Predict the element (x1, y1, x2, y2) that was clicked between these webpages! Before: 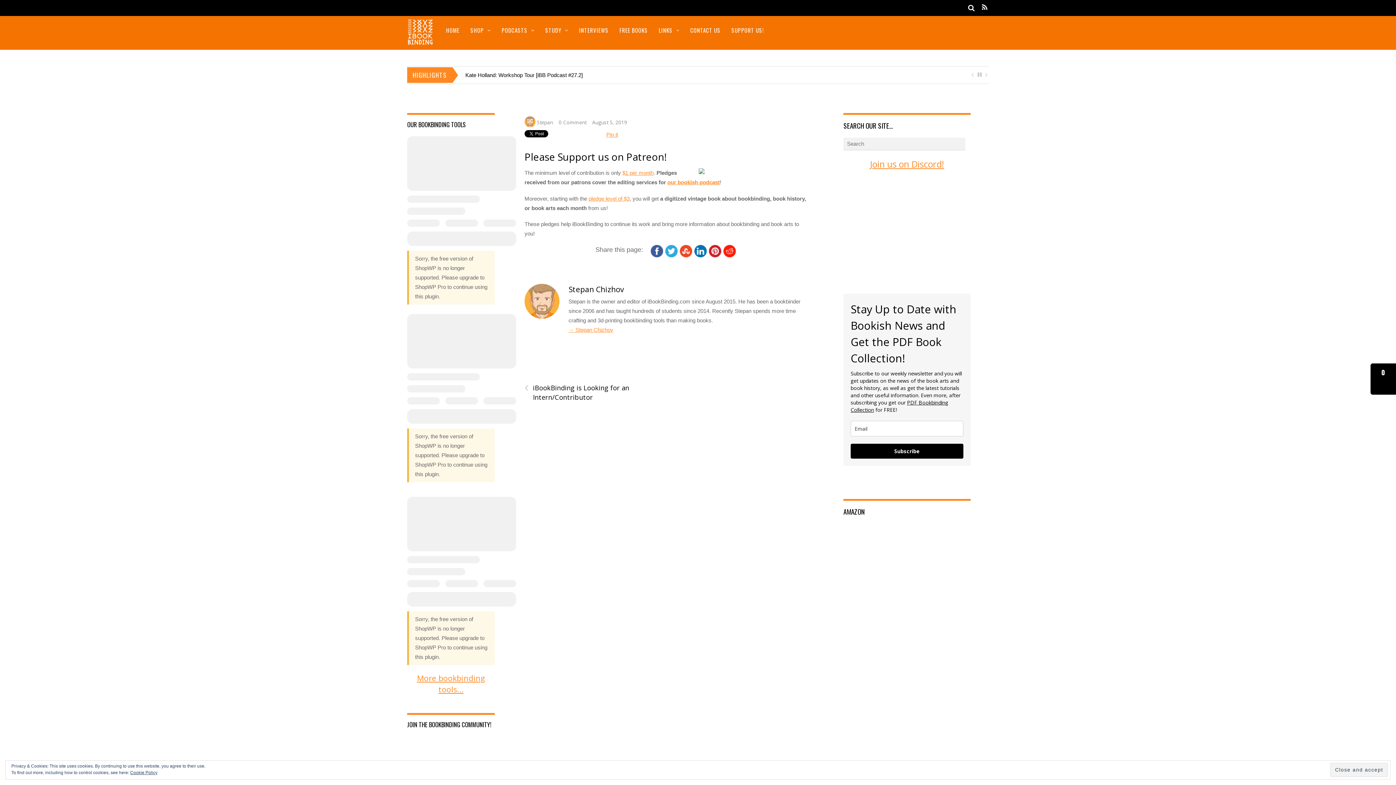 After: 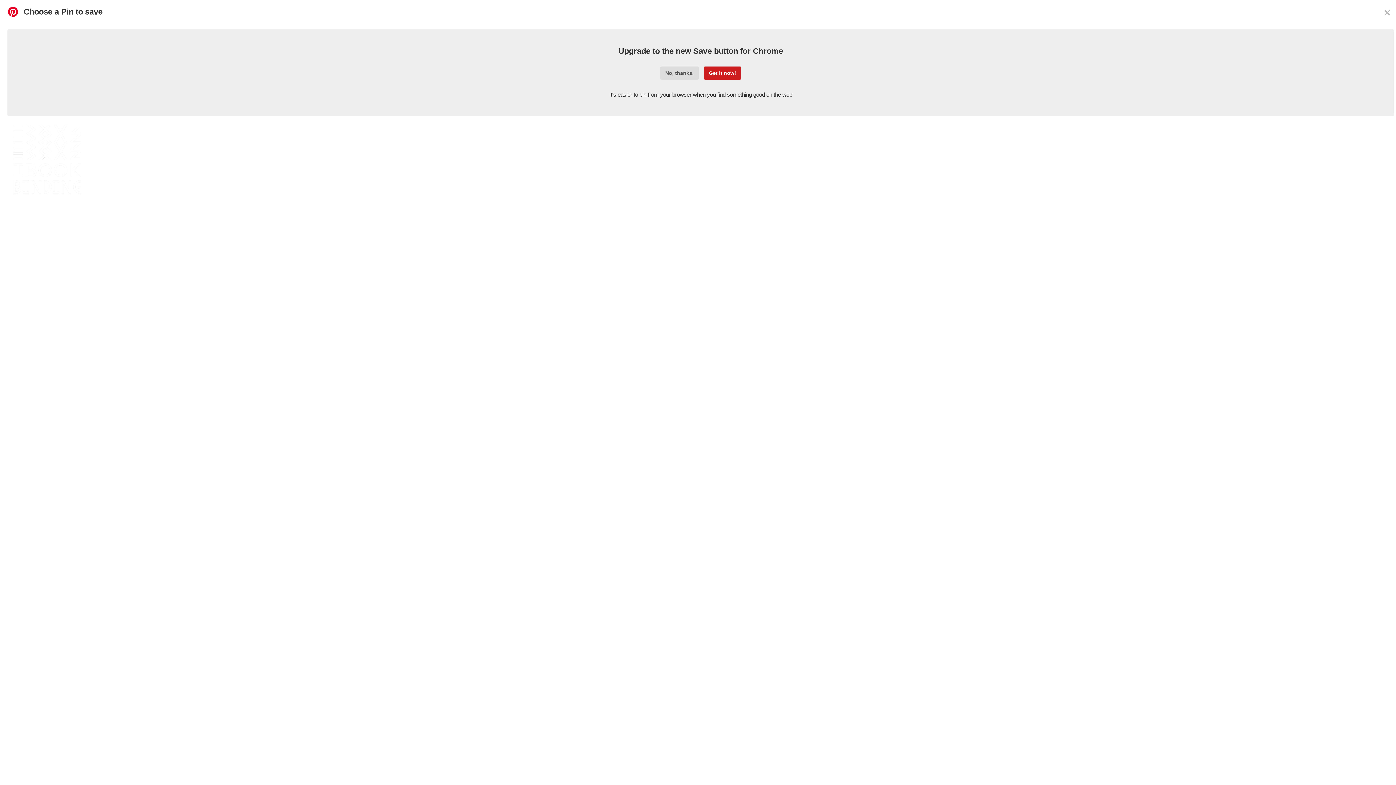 Action: bbox: (709, 252, 721, 258)